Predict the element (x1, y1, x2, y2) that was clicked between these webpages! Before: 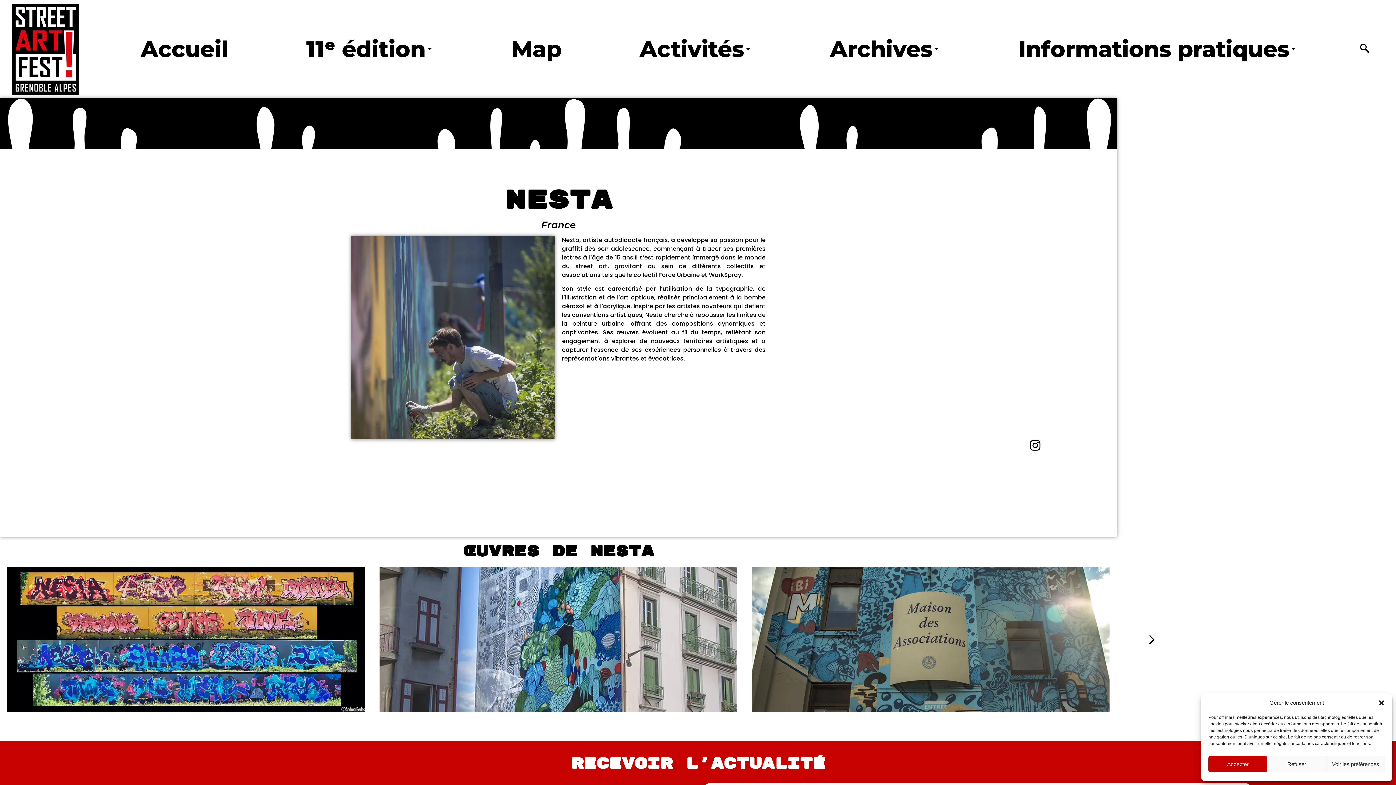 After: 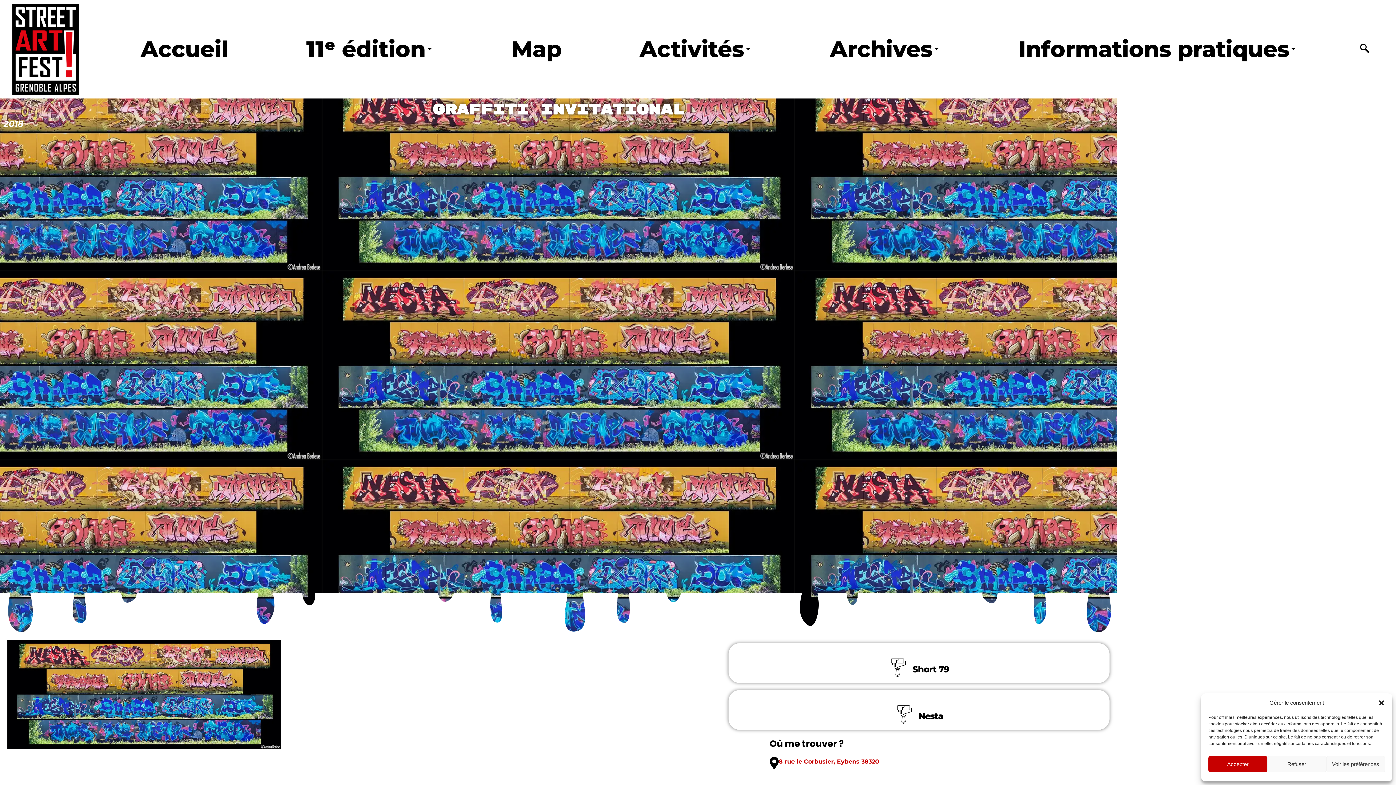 Action: bbox: (7, 567, 365, 712) label: Graffiti Invitational
2018
Nesta (France)